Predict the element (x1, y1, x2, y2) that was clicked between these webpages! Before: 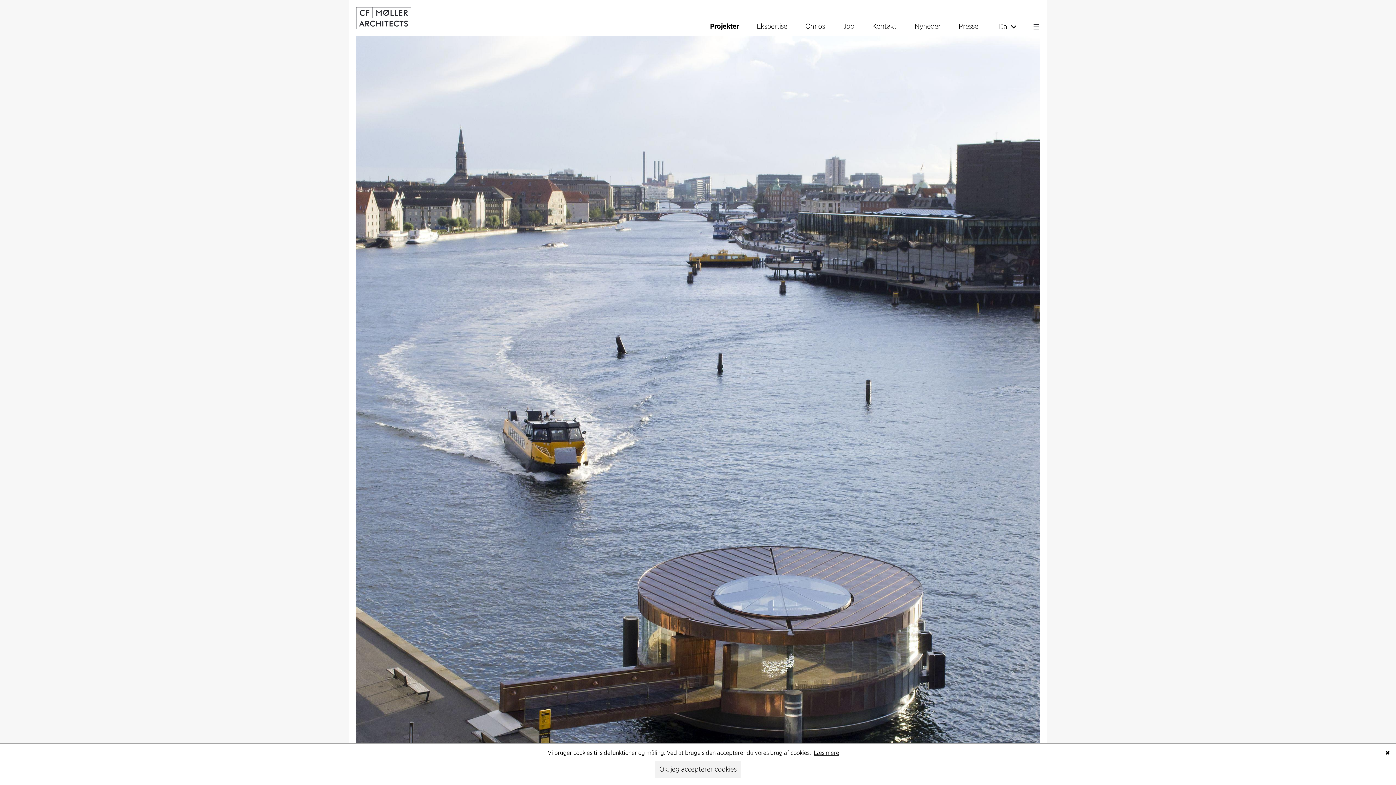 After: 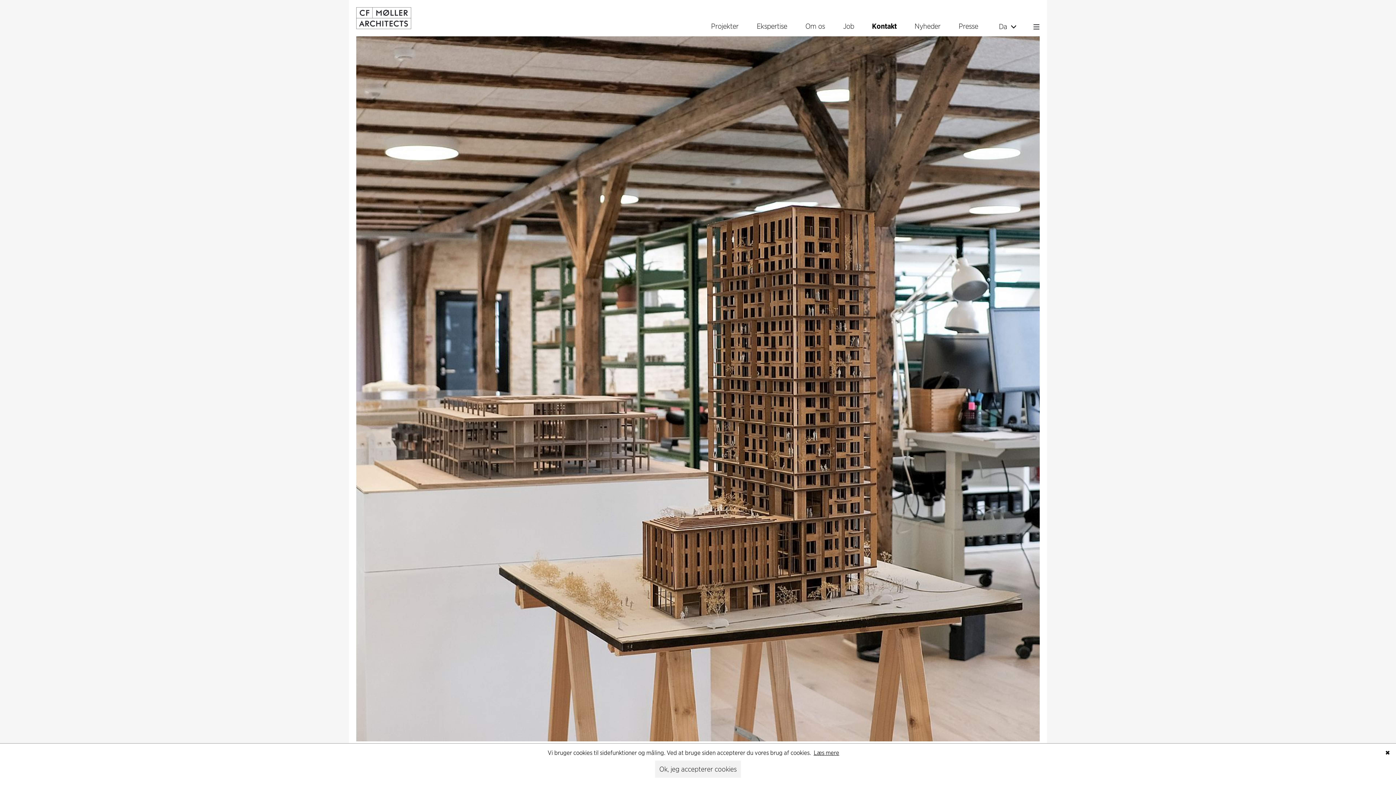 Action: bbox: (872, 21, 897, 32) label: Kontakt